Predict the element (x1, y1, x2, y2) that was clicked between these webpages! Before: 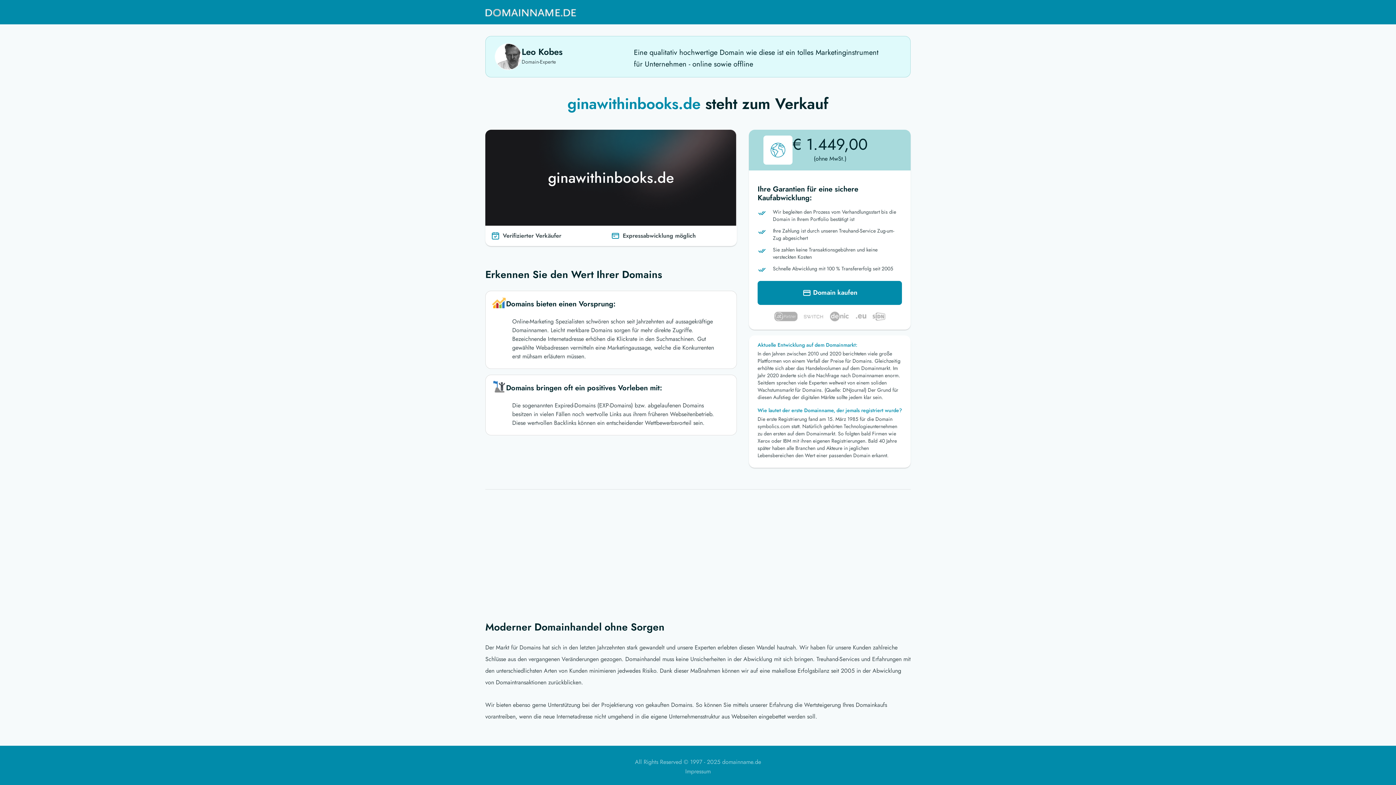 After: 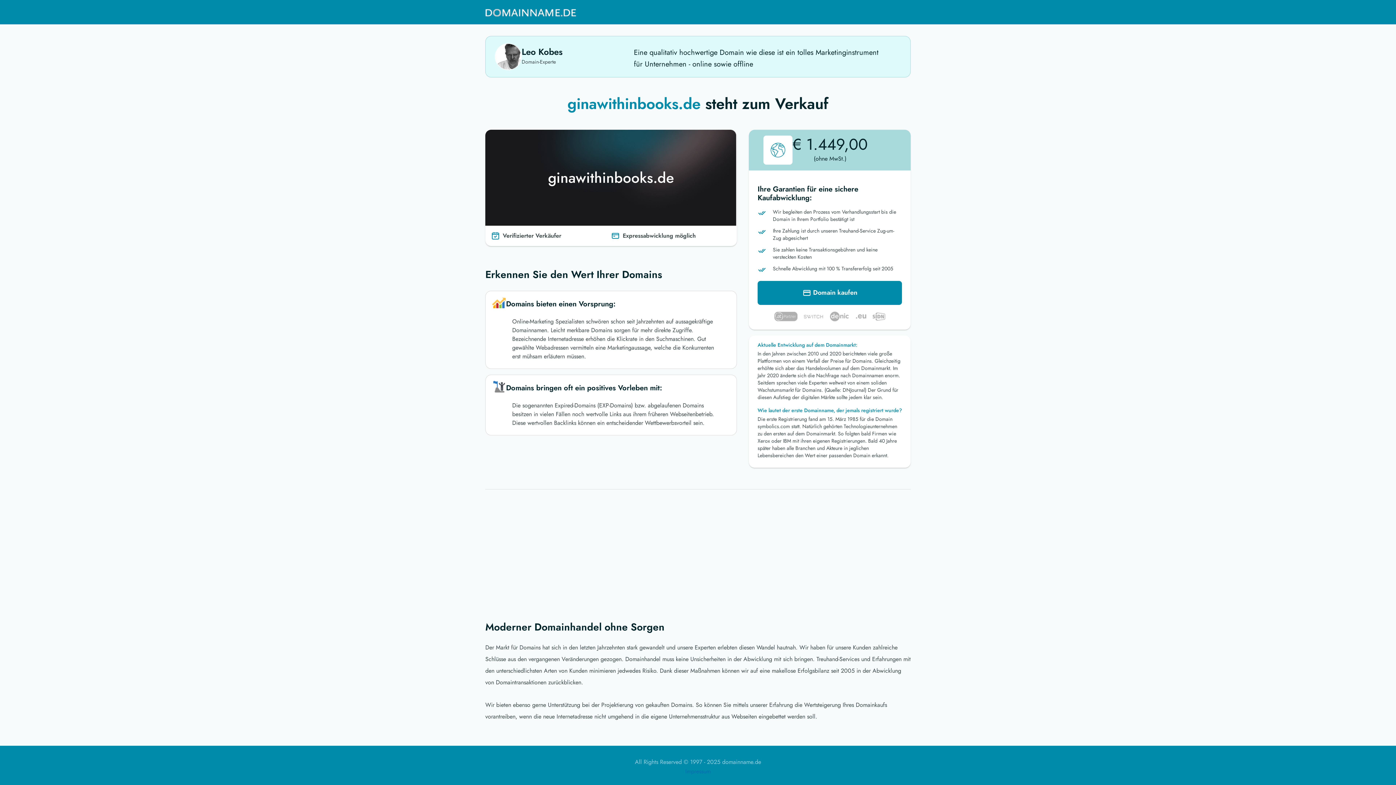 Action: label: Impressum bbox: (685, 767, 710, 776)